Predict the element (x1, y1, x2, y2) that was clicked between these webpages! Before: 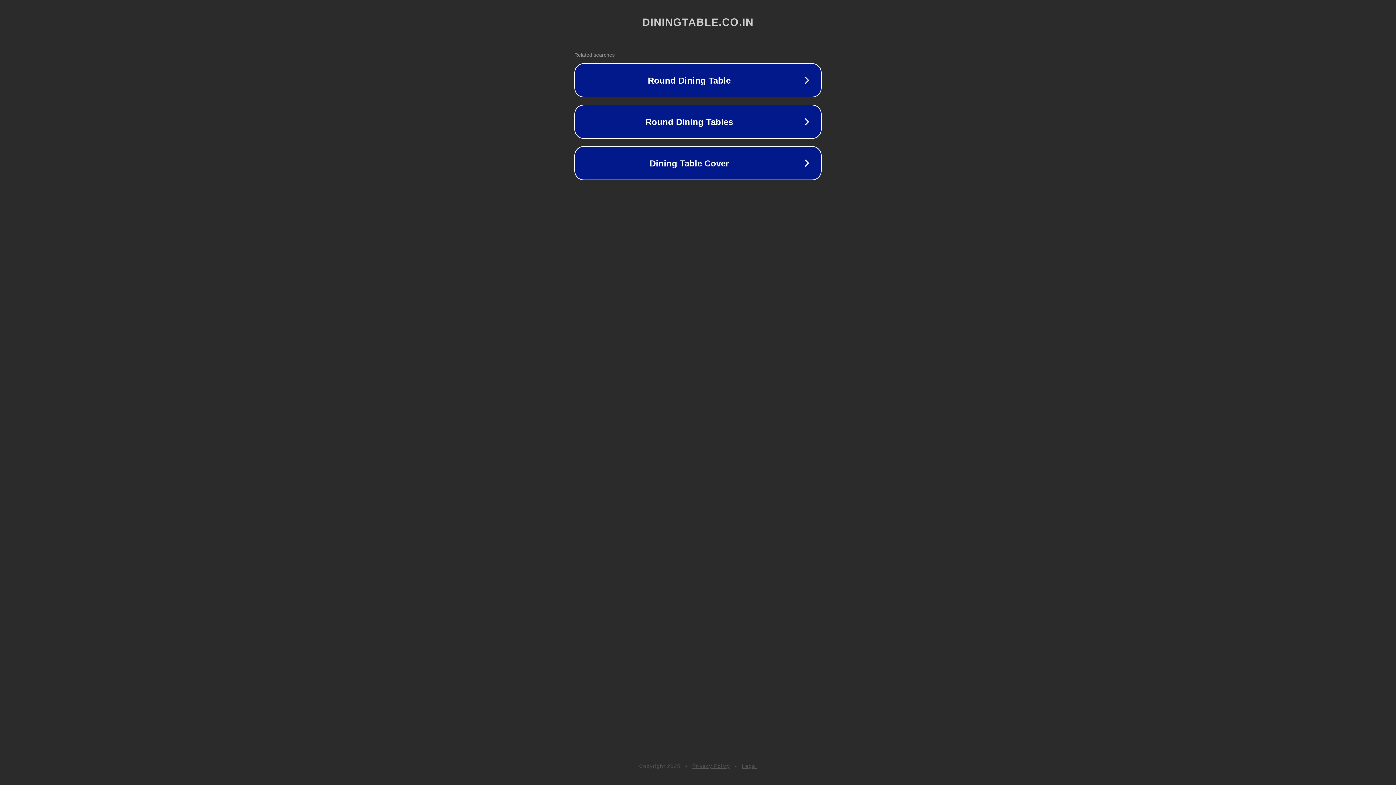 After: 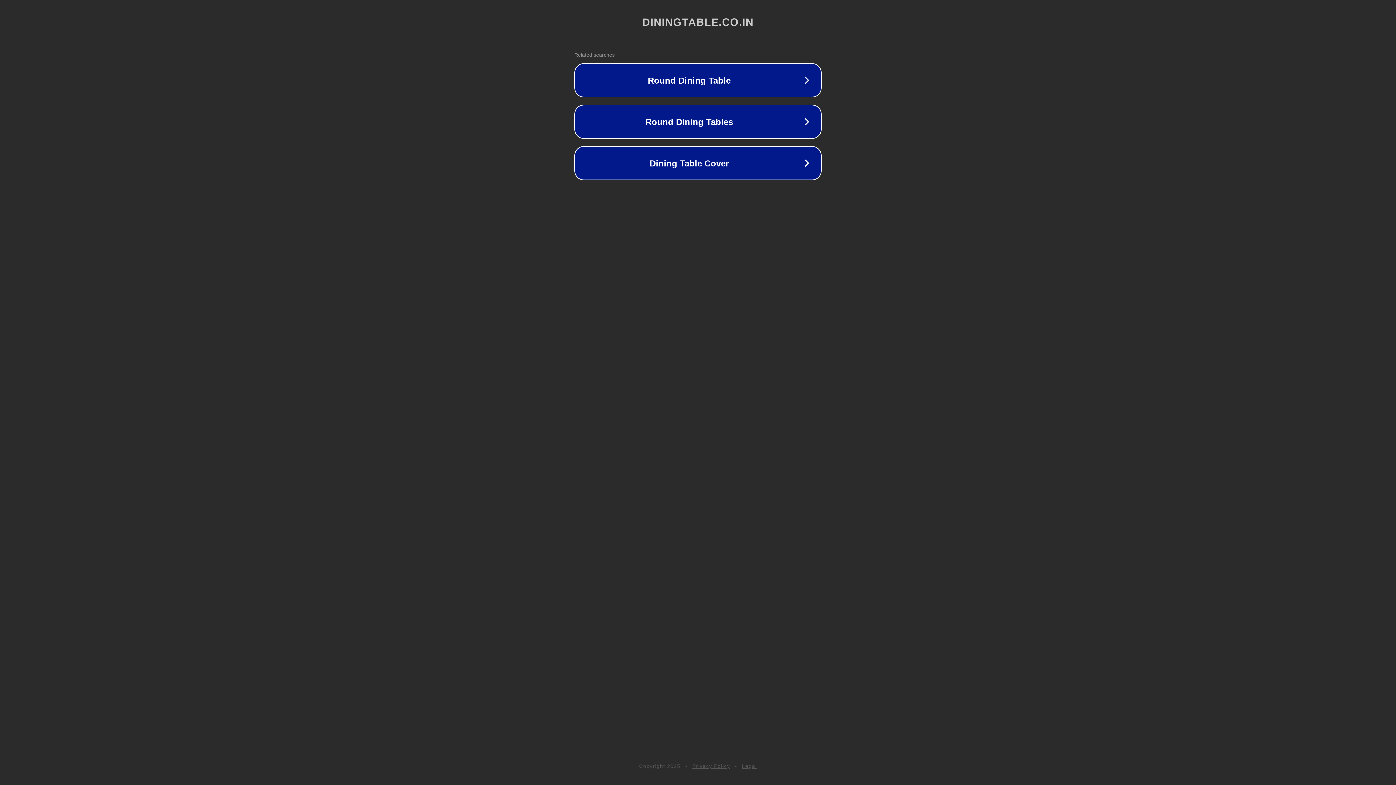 Action: bbox: (692, 763, 730, 769) label: Privacy Policy